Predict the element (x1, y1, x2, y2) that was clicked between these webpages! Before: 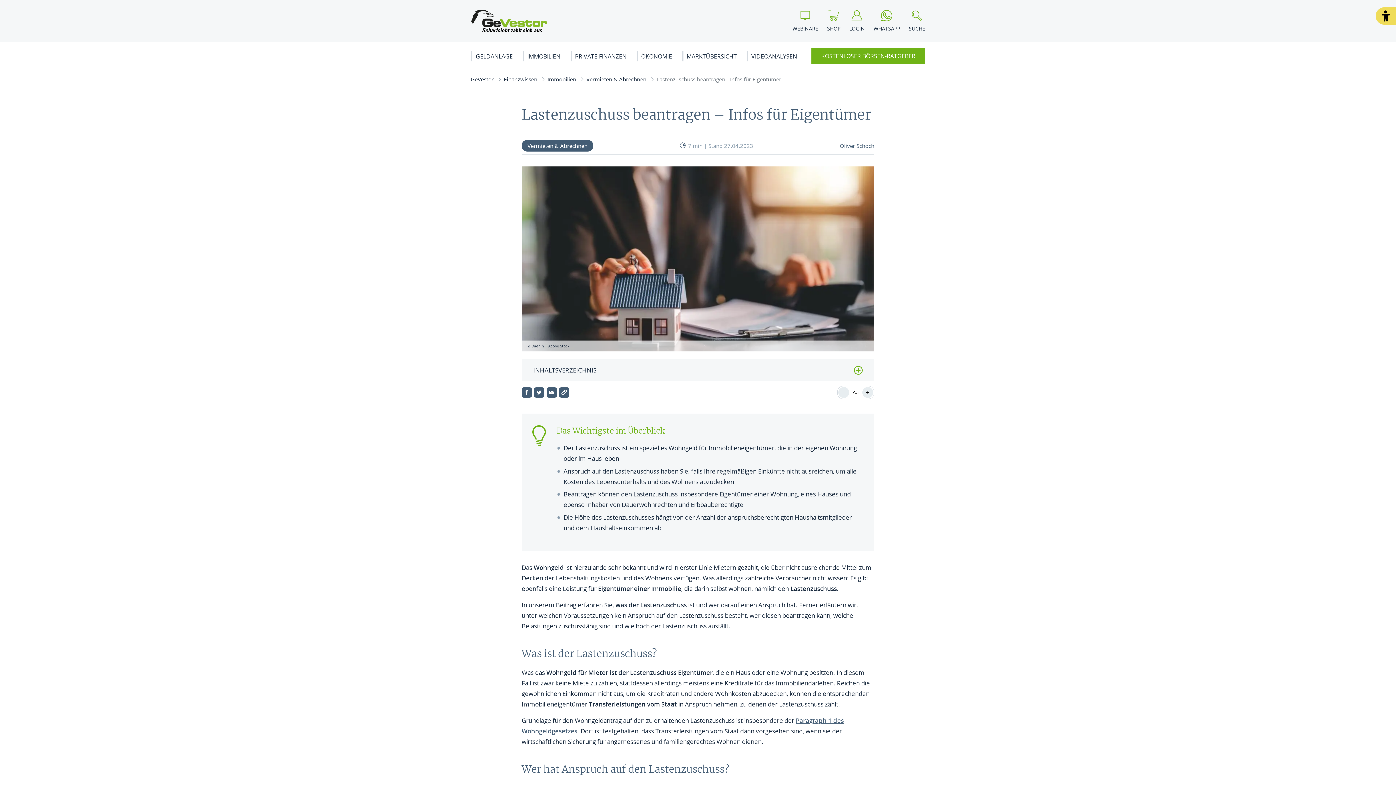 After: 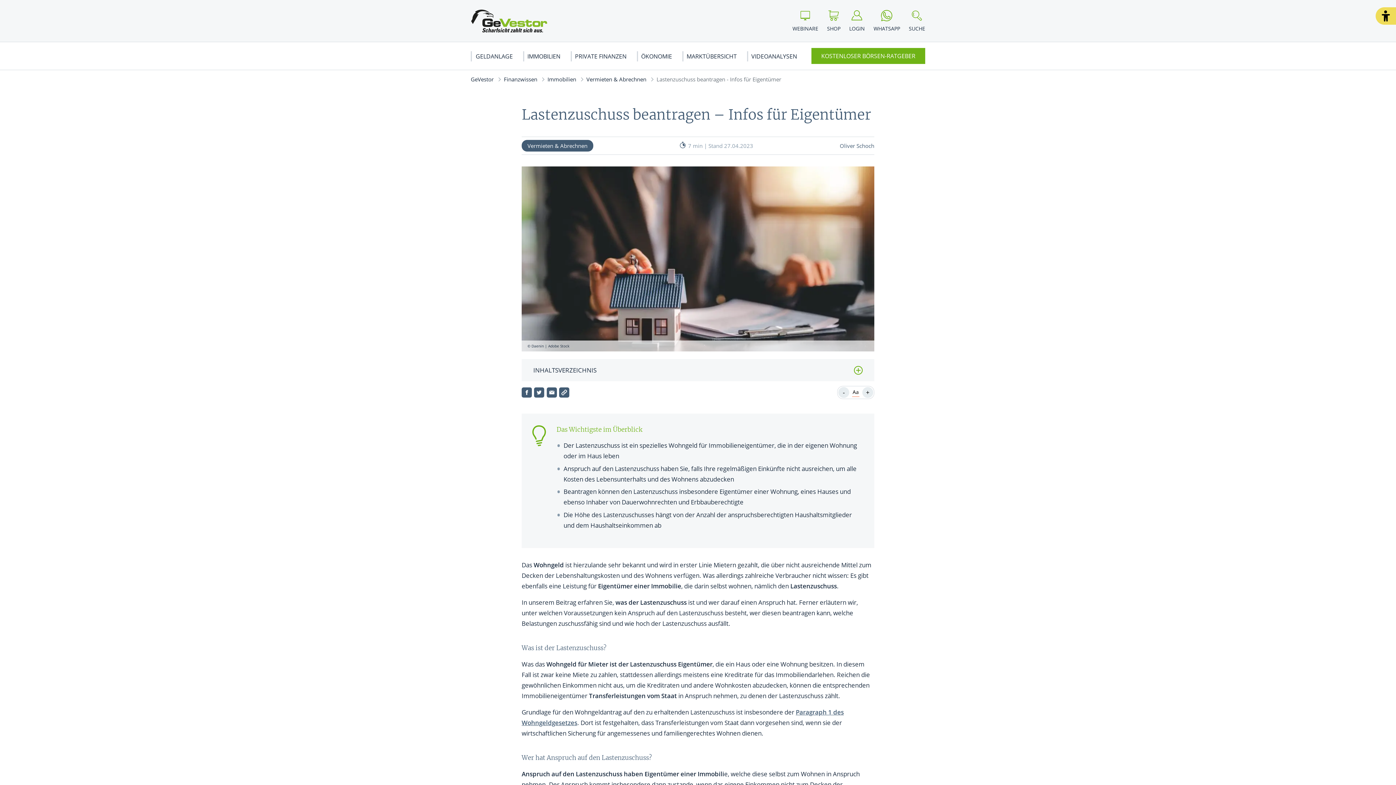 Action: bbox: (852, 388, 859, 397) label: Aa